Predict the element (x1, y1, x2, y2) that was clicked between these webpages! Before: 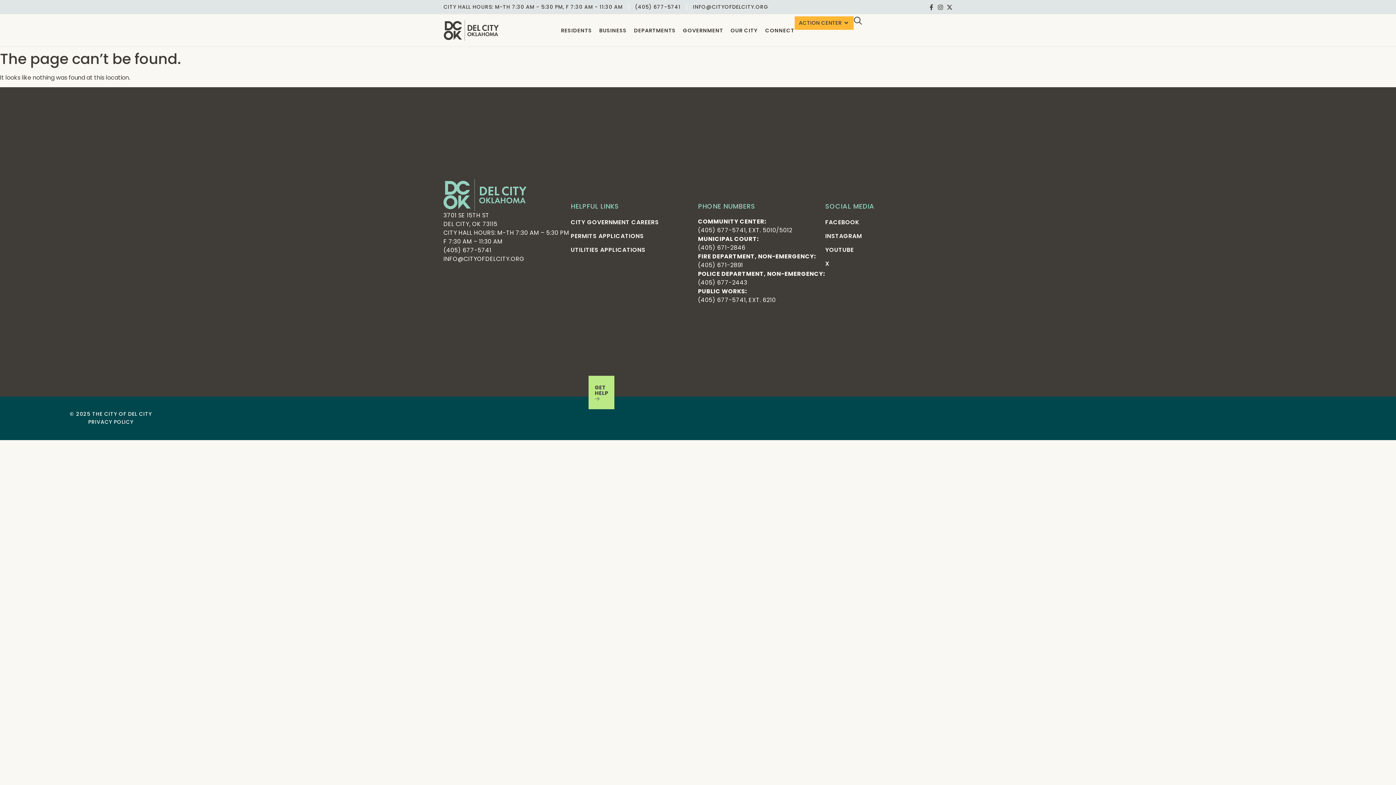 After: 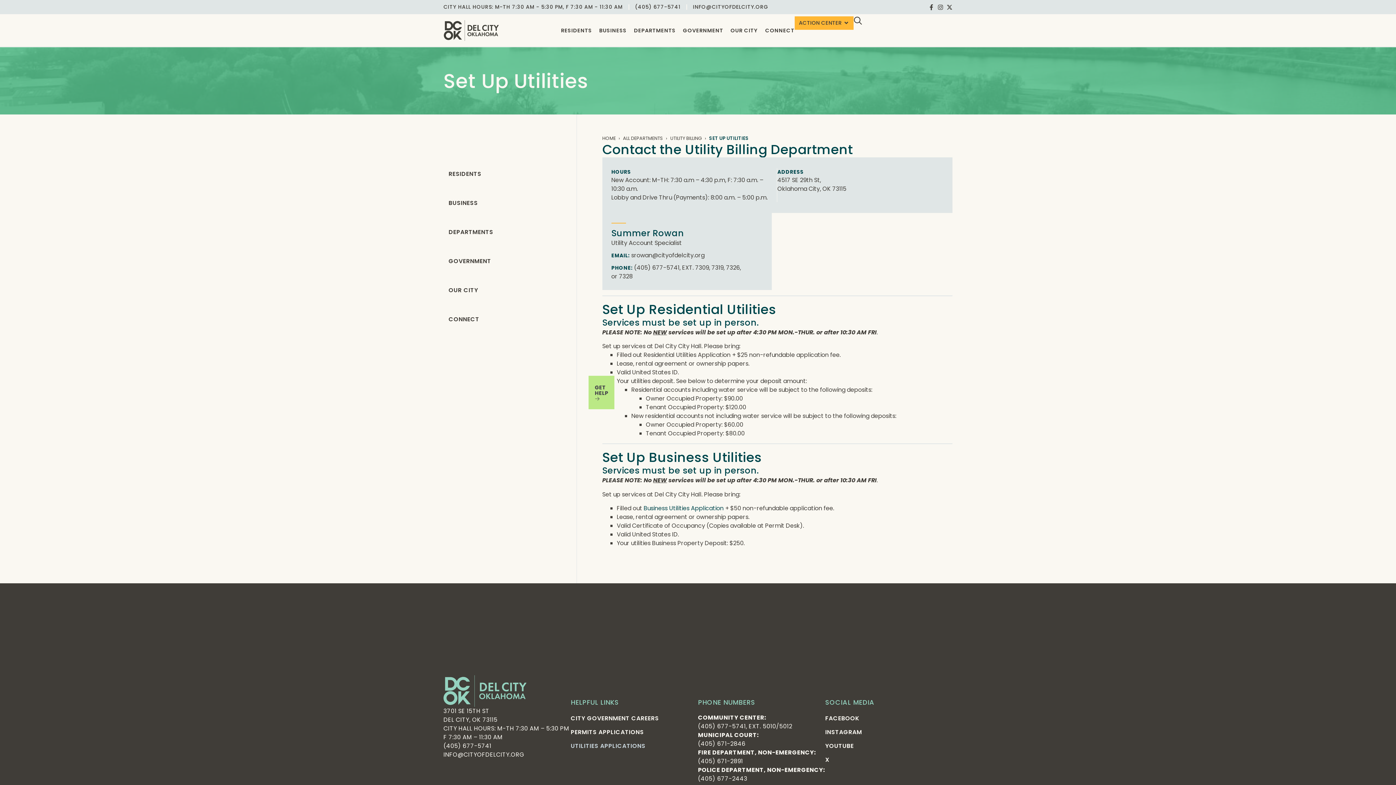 Action: label: UTILITIES APPLICATIONS bbox: (570, 245, 698, 255)